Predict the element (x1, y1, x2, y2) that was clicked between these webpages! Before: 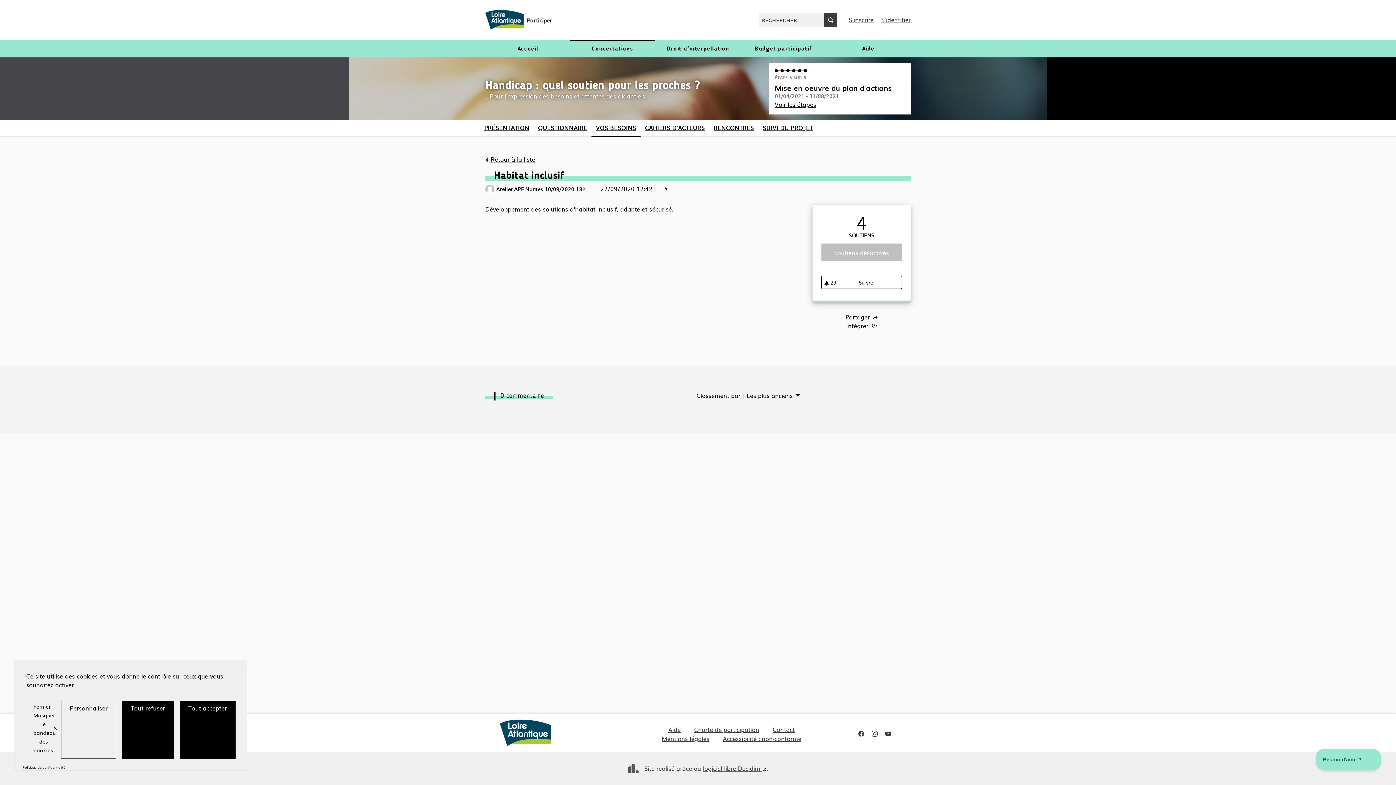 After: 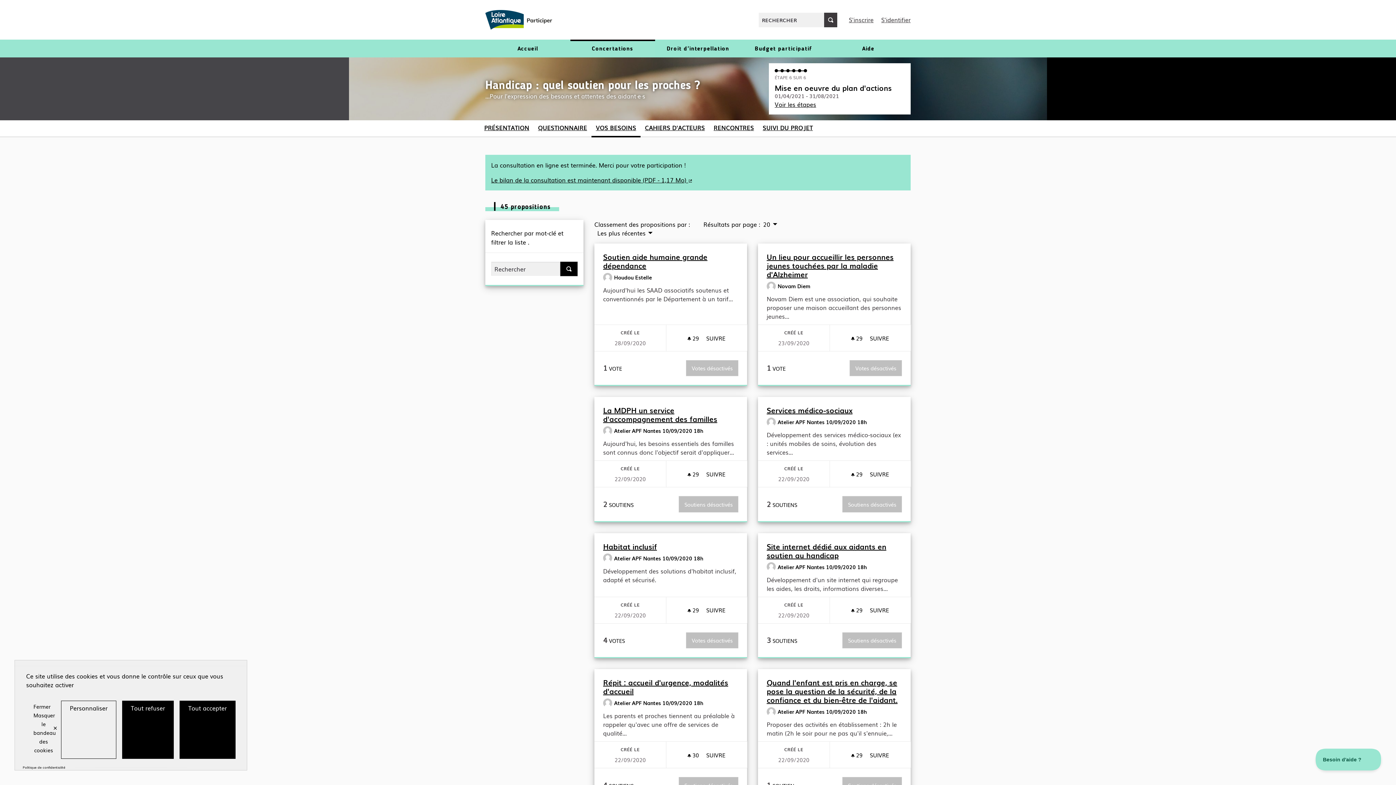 Action: label:  Retour à la liste bbox: (485, 154, 535, 163)